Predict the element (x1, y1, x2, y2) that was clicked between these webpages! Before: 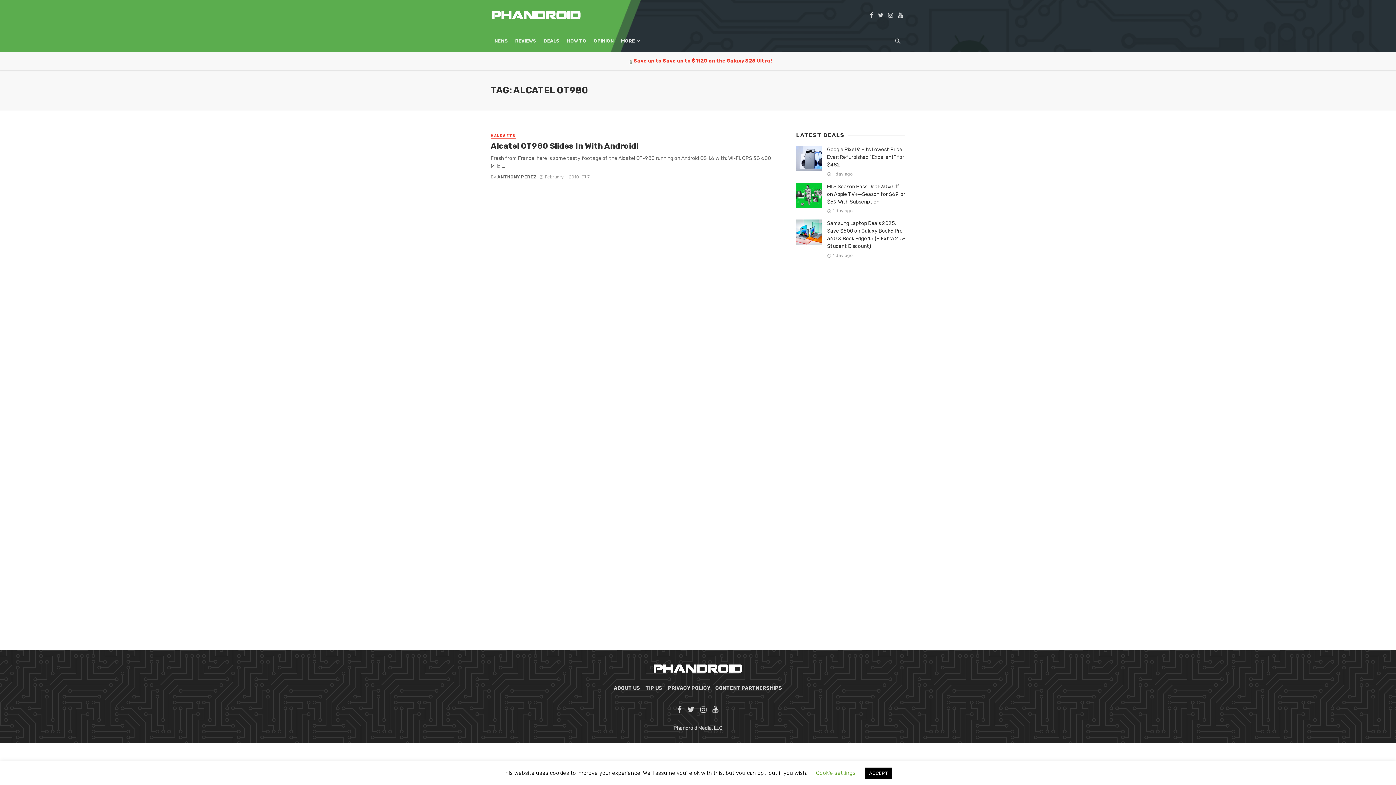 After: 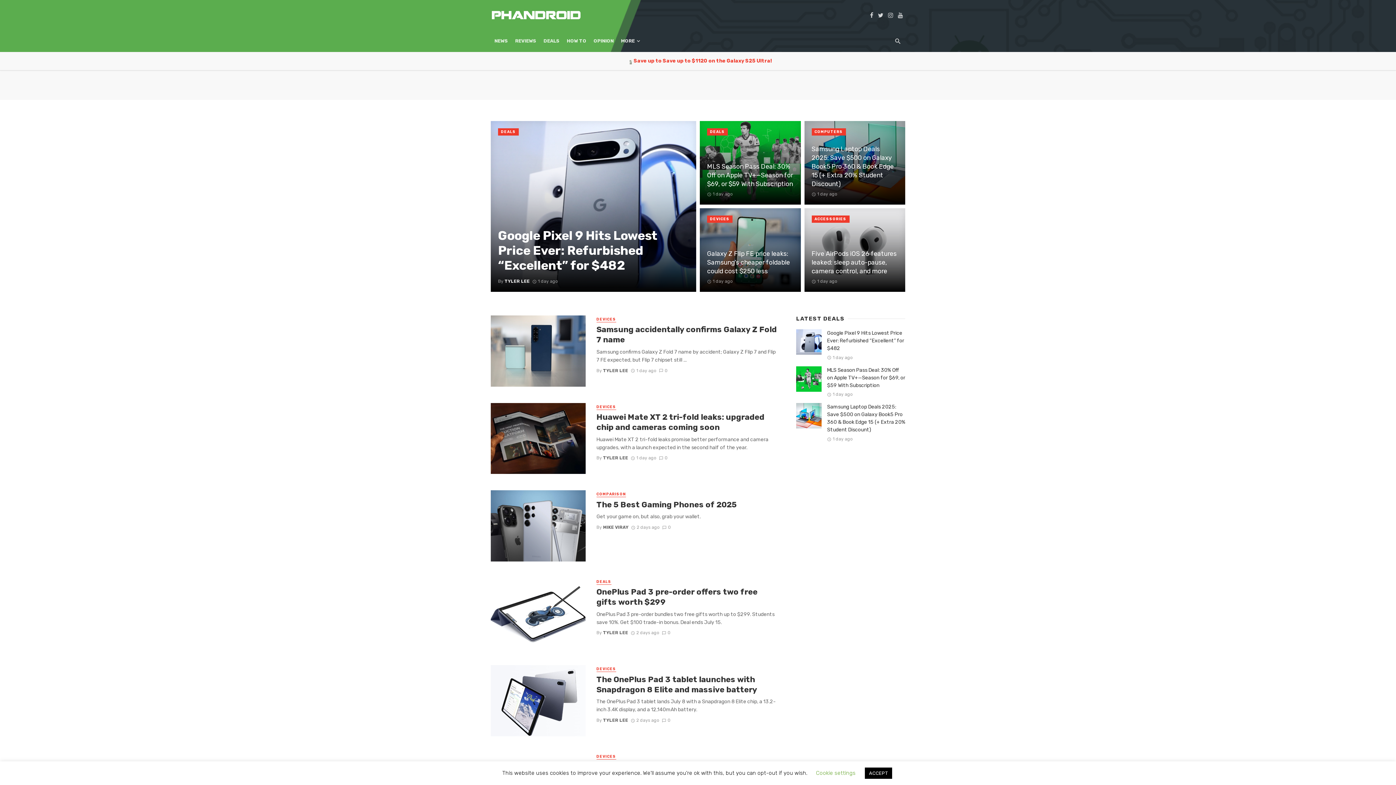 Action: label: OPINION bbox: (590, 30, 617, 52)